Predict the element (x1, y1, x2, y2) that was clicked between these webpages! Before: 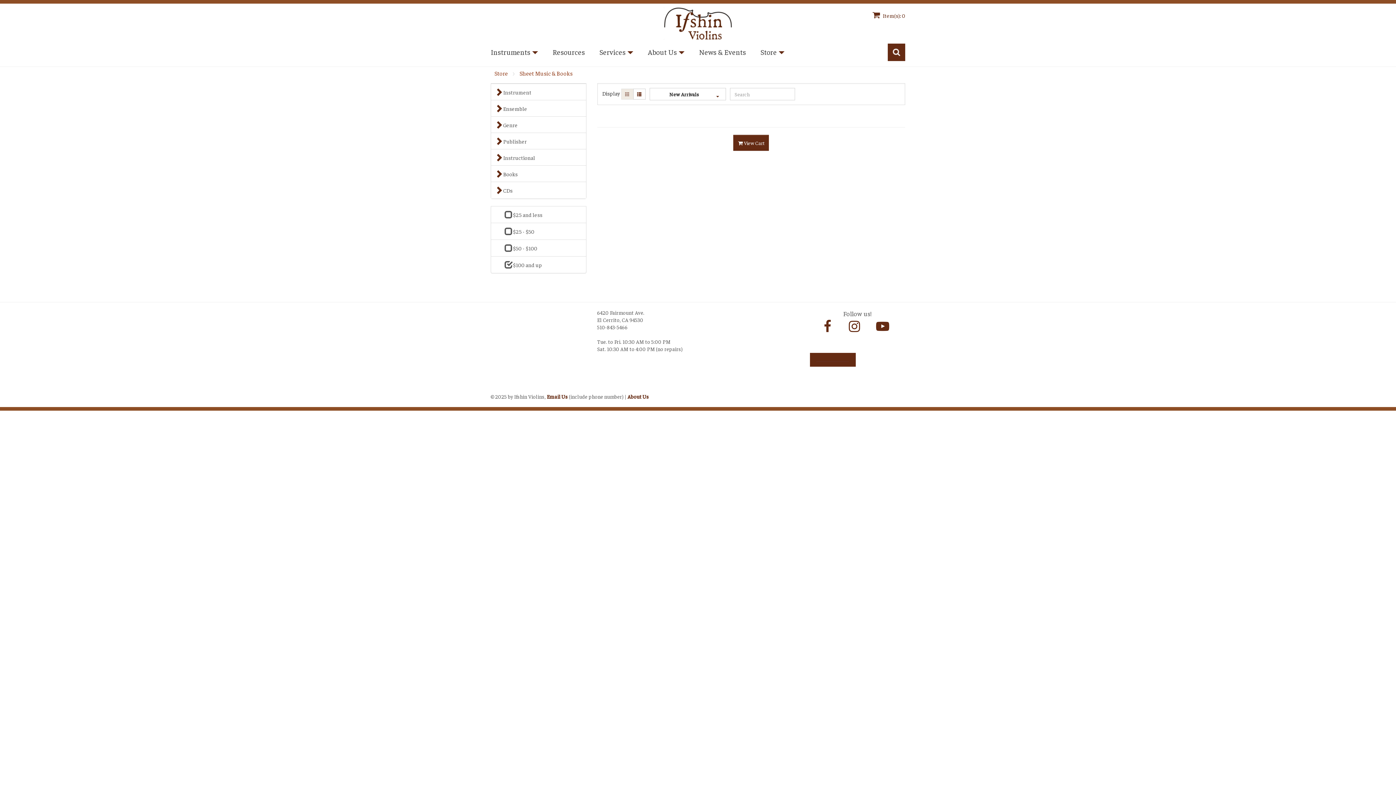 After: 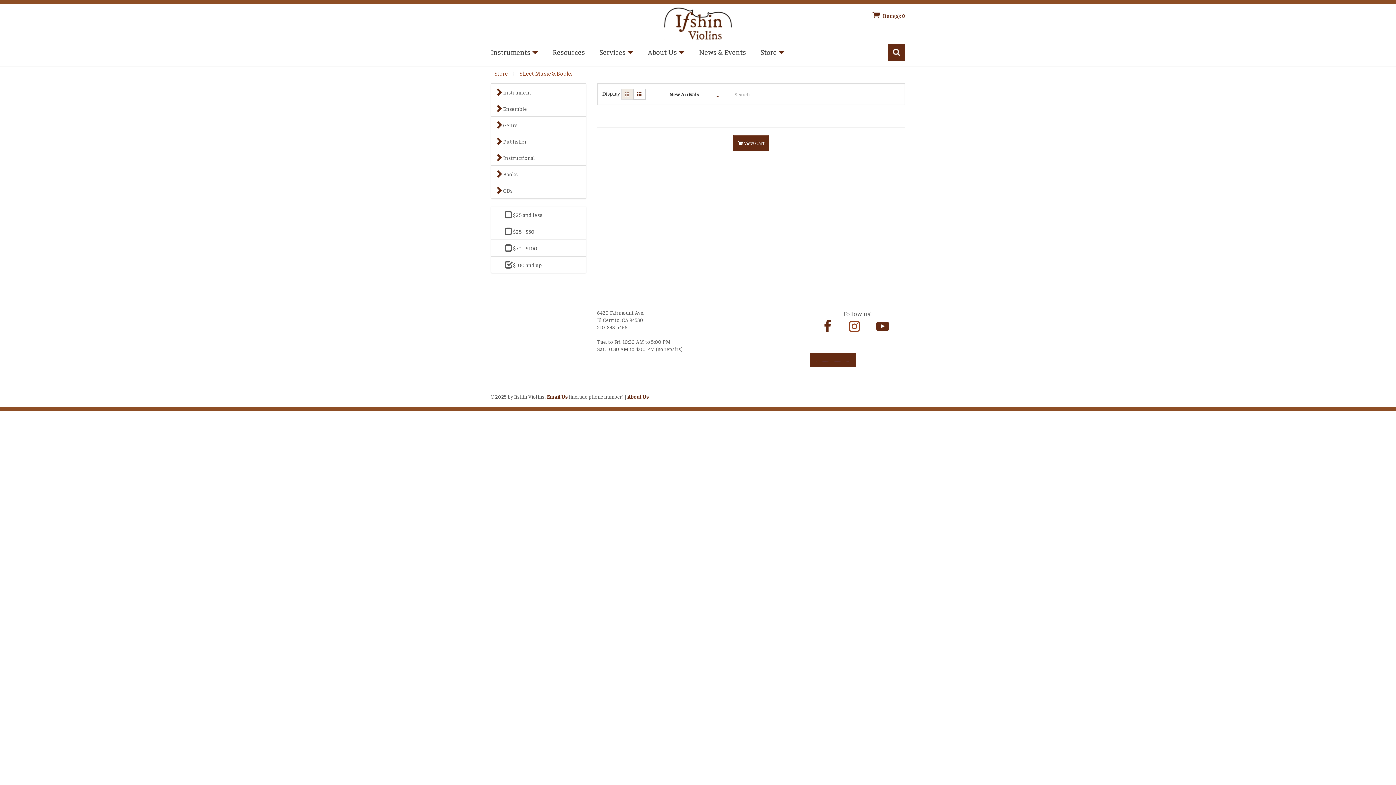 Action: label:   bbox: (849, 317, 872, 341)